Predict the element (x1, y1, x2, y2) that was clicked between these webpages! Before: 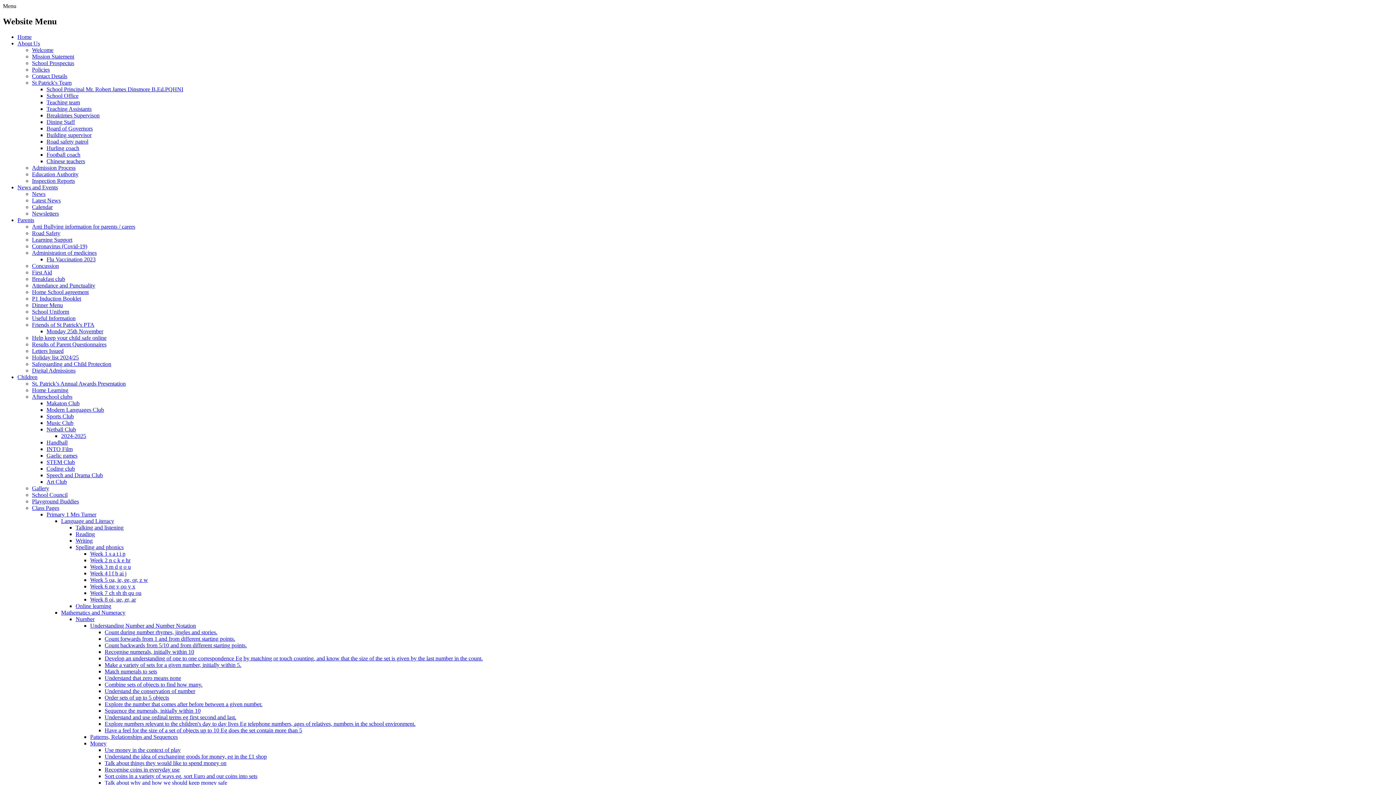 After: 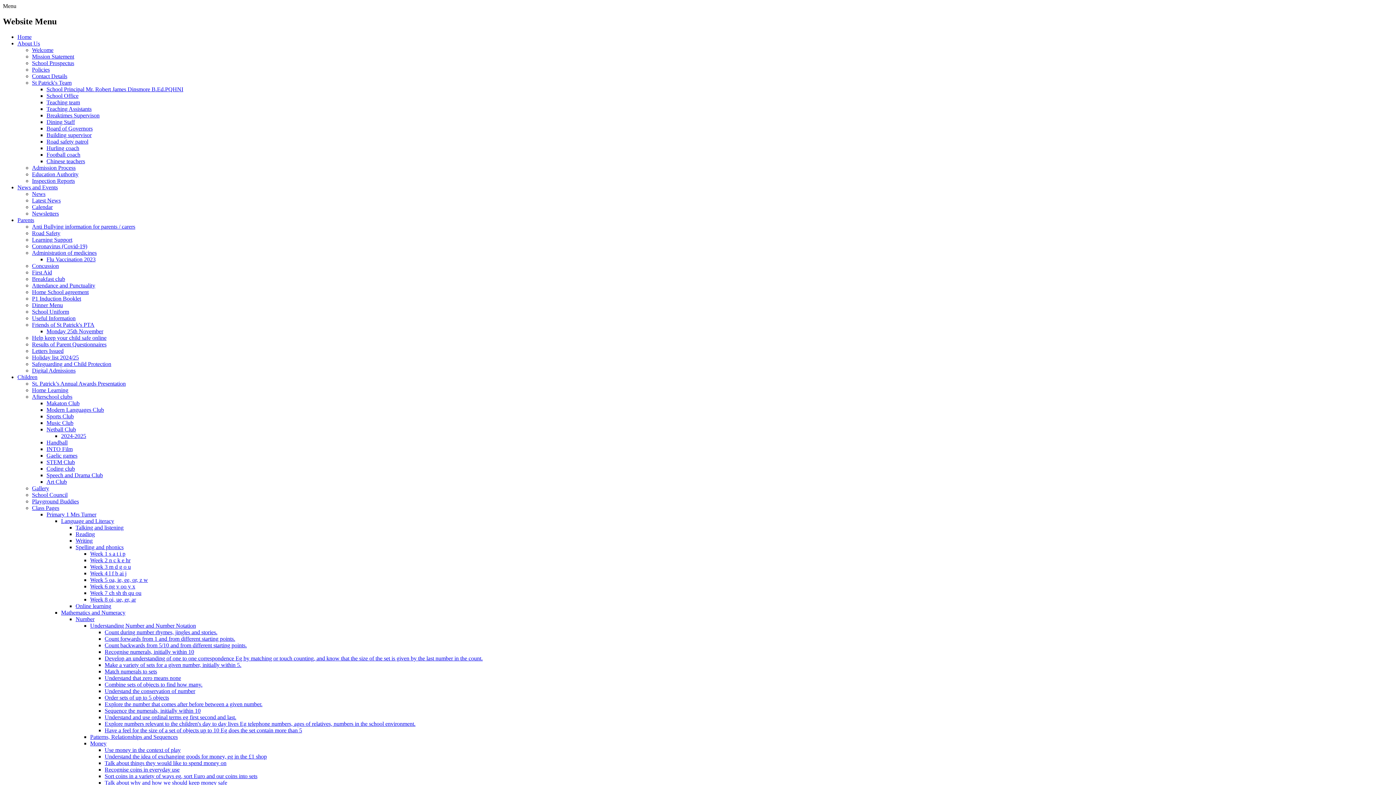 Action: bbox: (90, 740, 106, 746) label: Money